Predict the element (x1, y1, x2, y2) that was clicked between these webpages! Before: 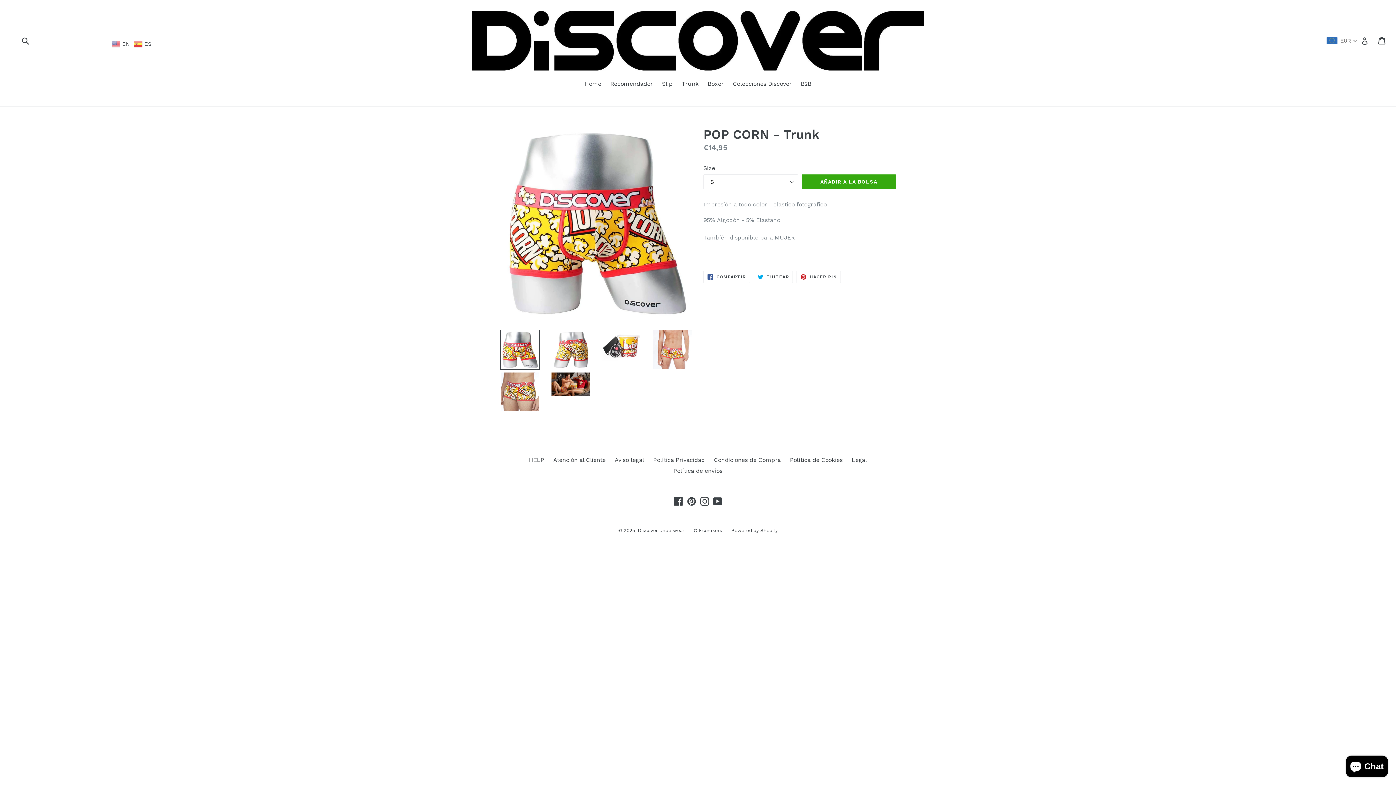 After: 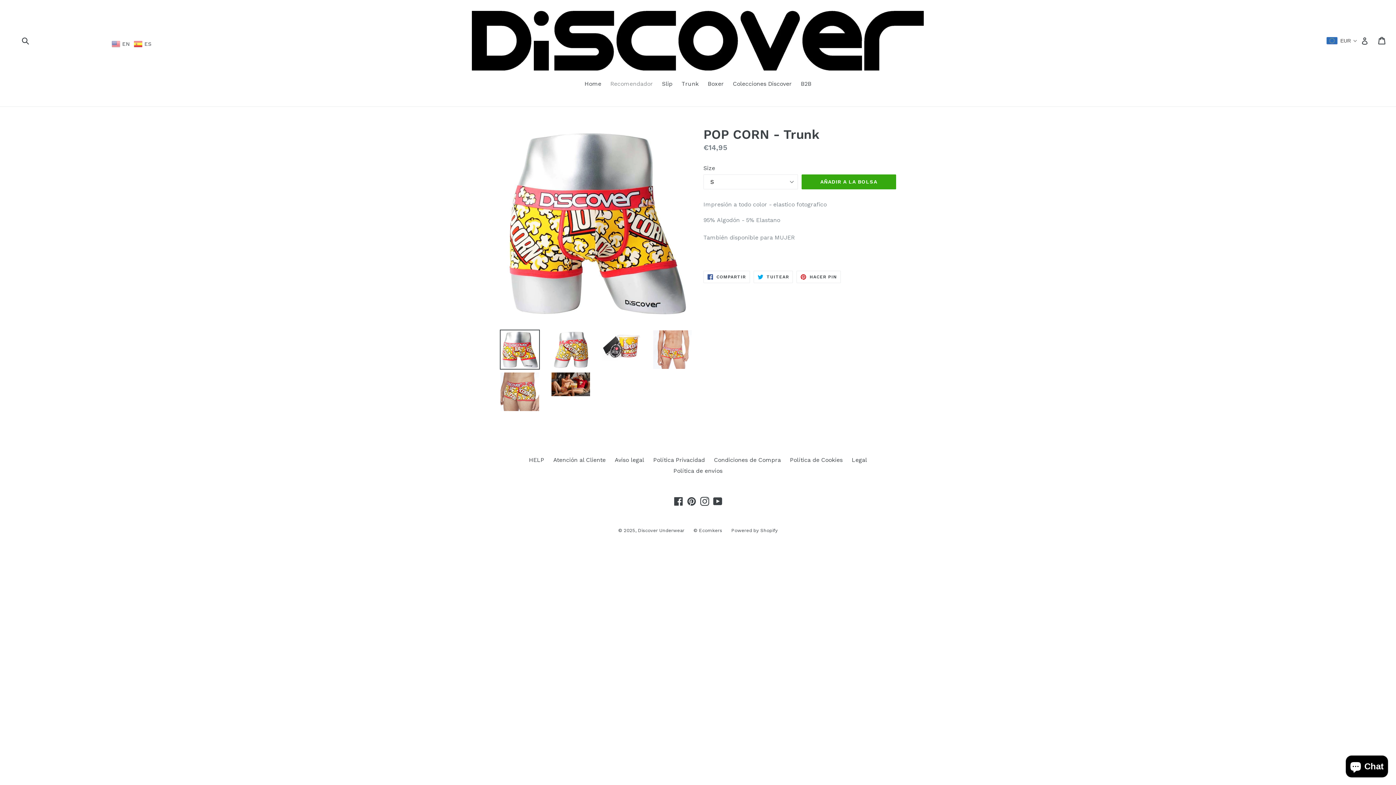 Action: bbox: (606, 79, 656, 89) label: Recomendador